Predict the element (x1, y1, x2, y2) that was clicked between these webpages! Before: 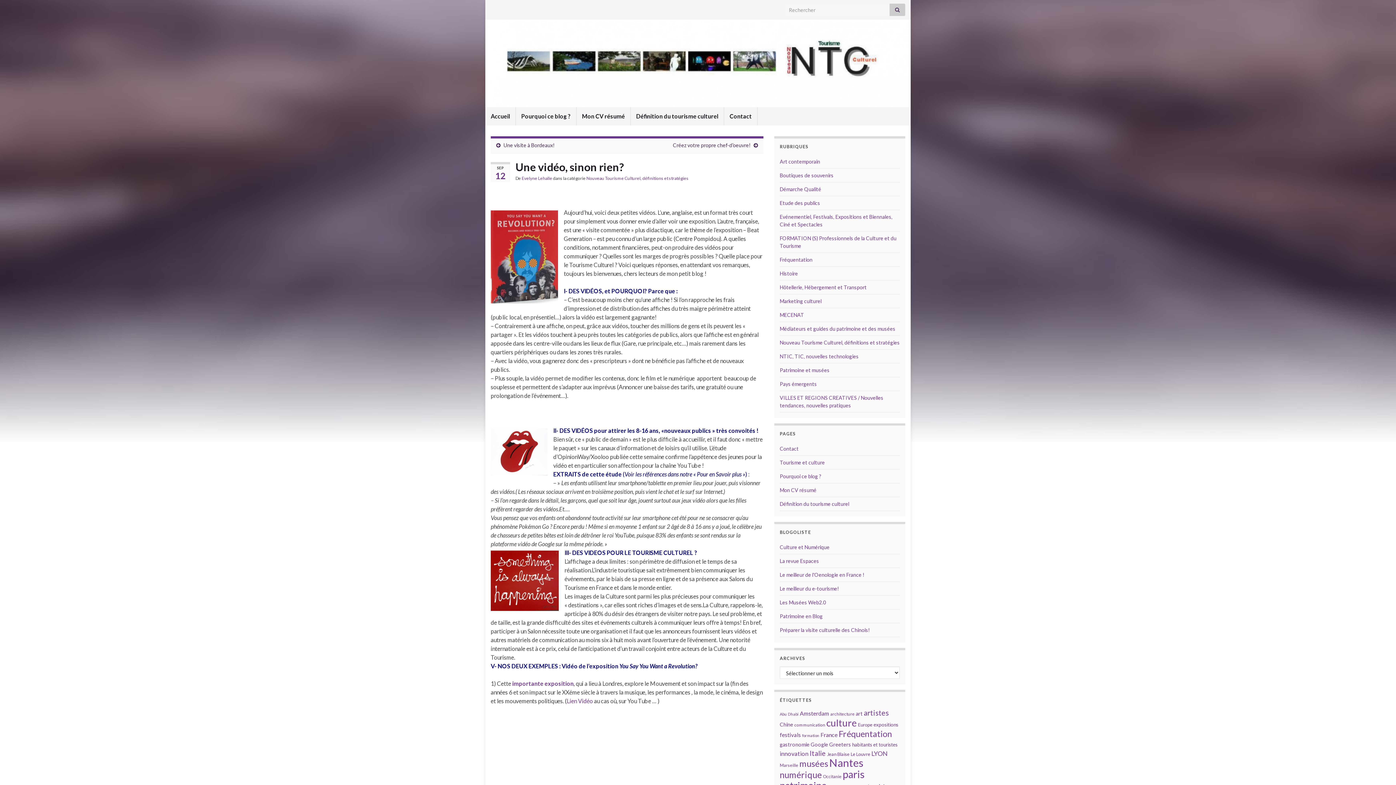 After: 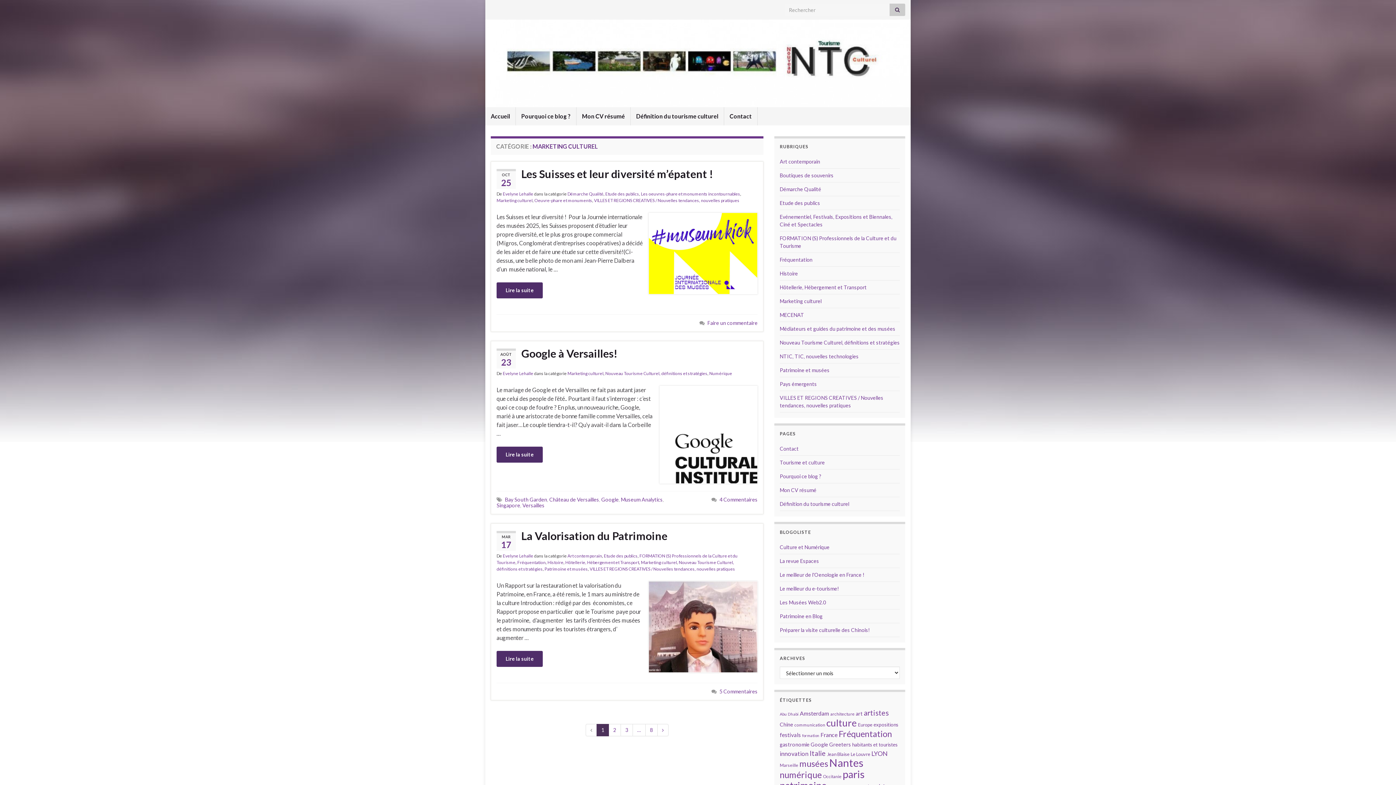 Action: bbox: (780, 298, 821, 304) label: Marketing culturel